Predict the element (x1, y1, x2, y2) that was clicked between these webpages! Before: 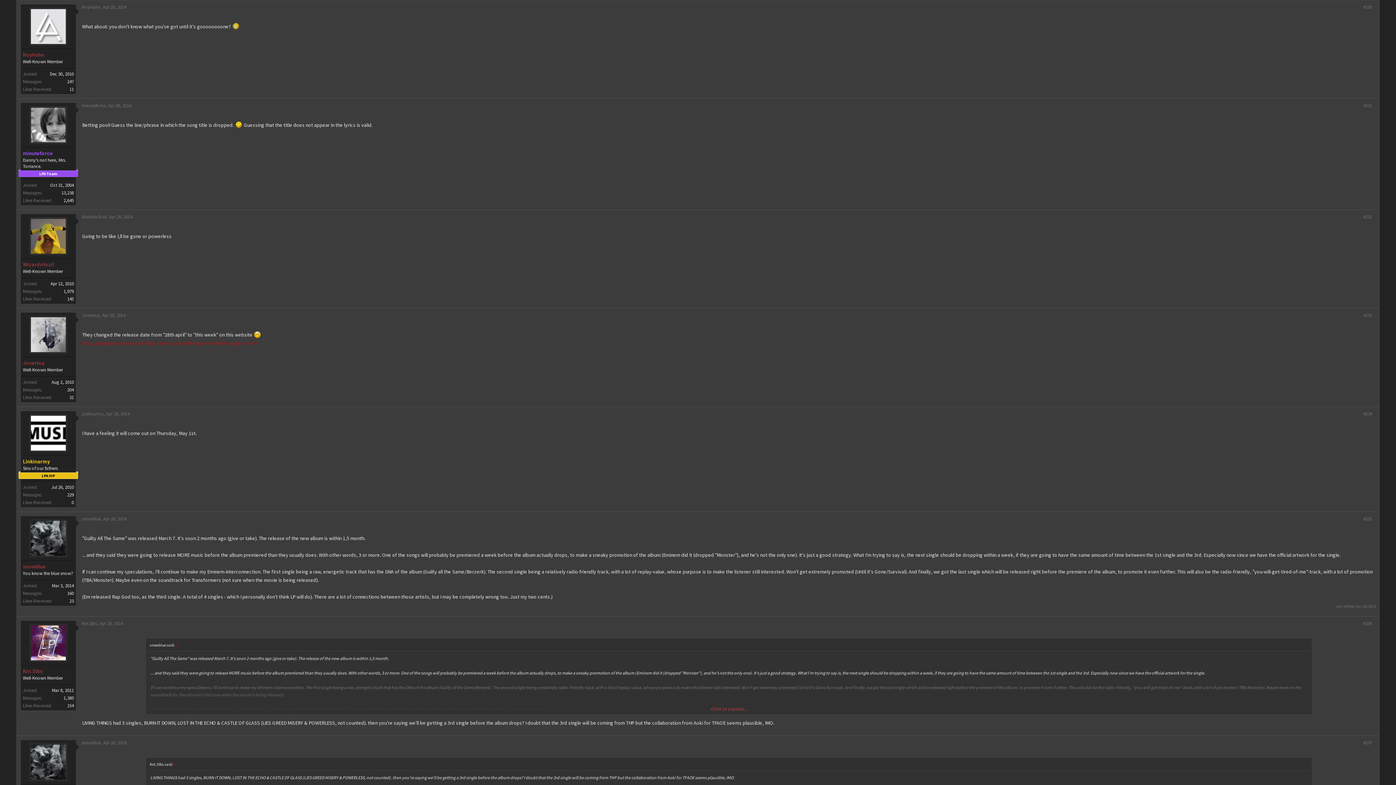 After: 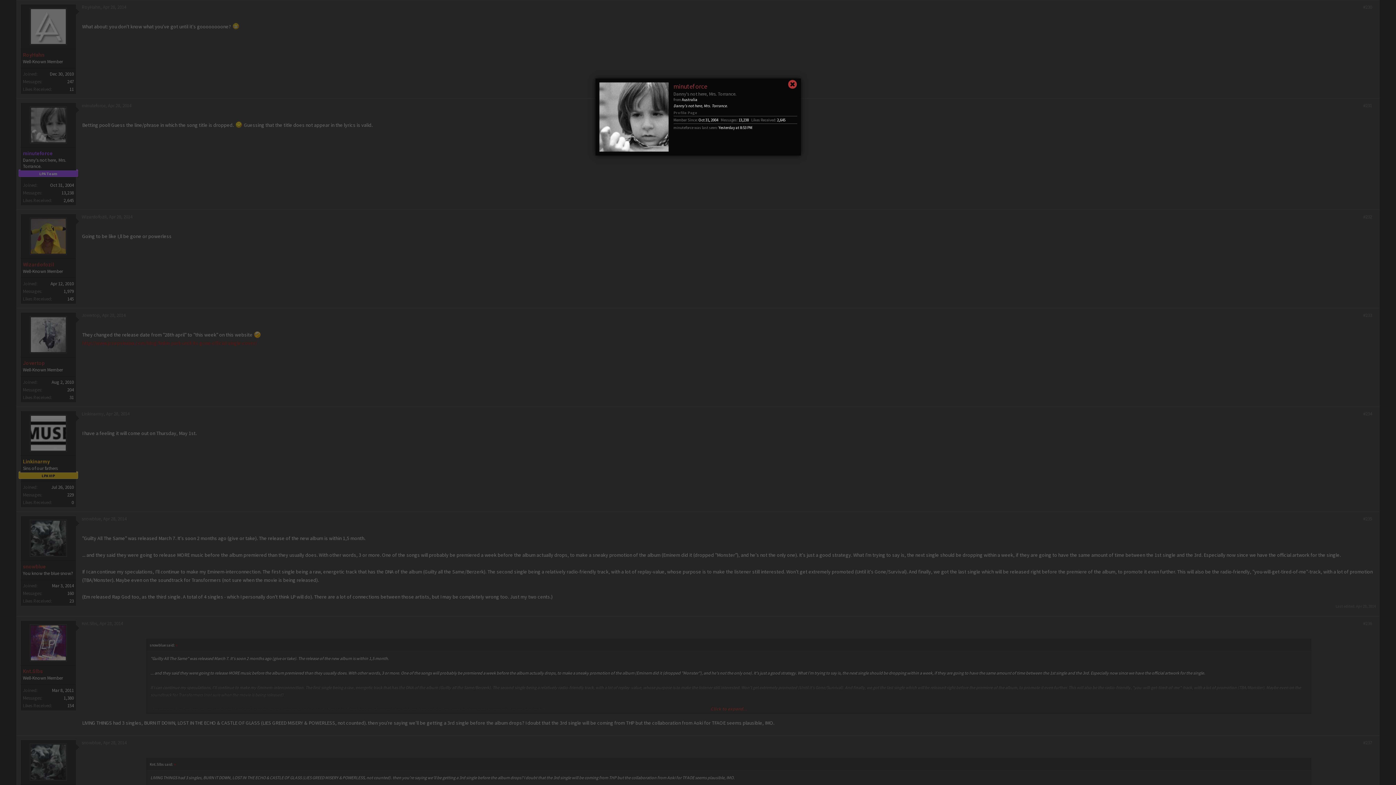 Action: bbox: (24, 106, 72, 143)